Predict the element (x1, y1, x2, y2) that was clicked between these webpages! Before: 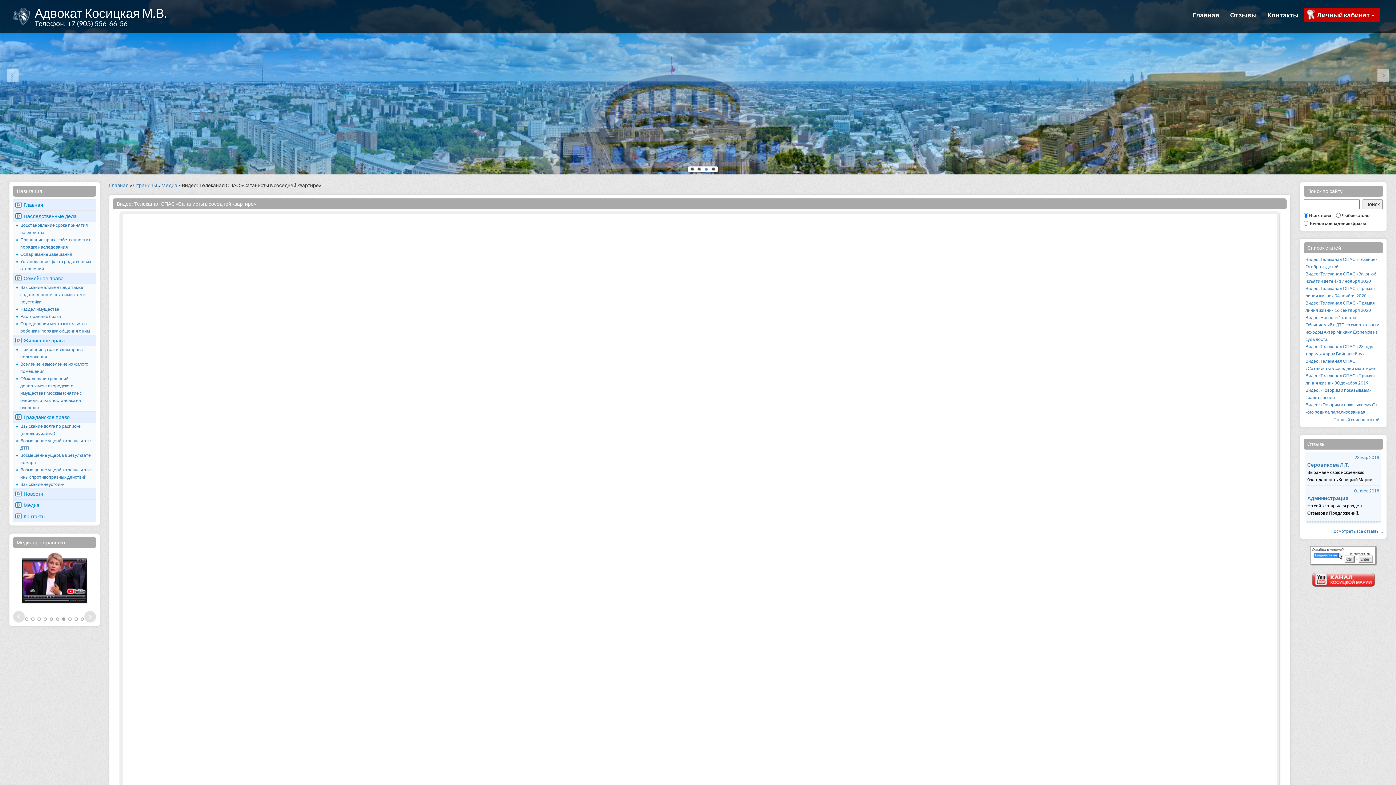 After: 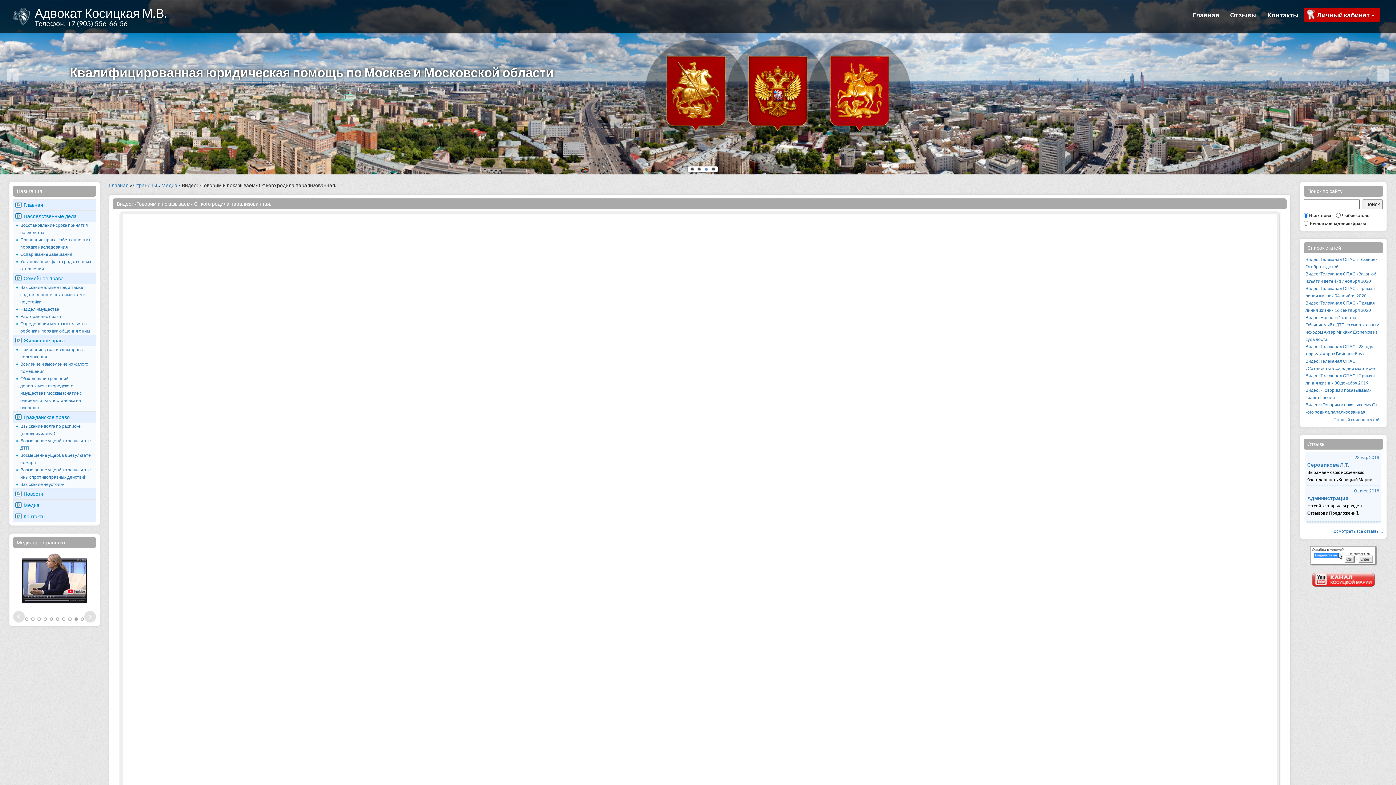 Action: bbox: (1305, 401, 1381, 415) label: Видео: «Говорим и показываем» От кого родила парализованная.